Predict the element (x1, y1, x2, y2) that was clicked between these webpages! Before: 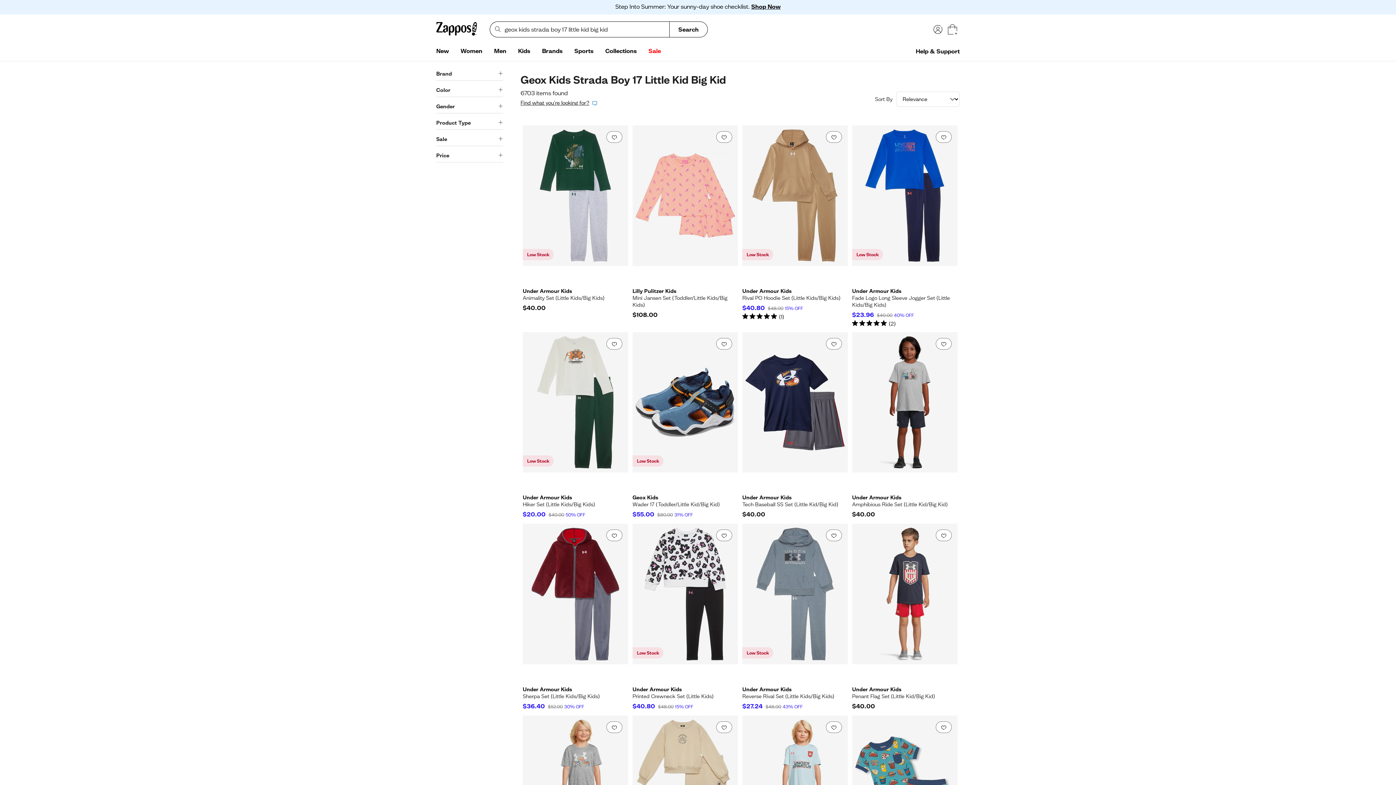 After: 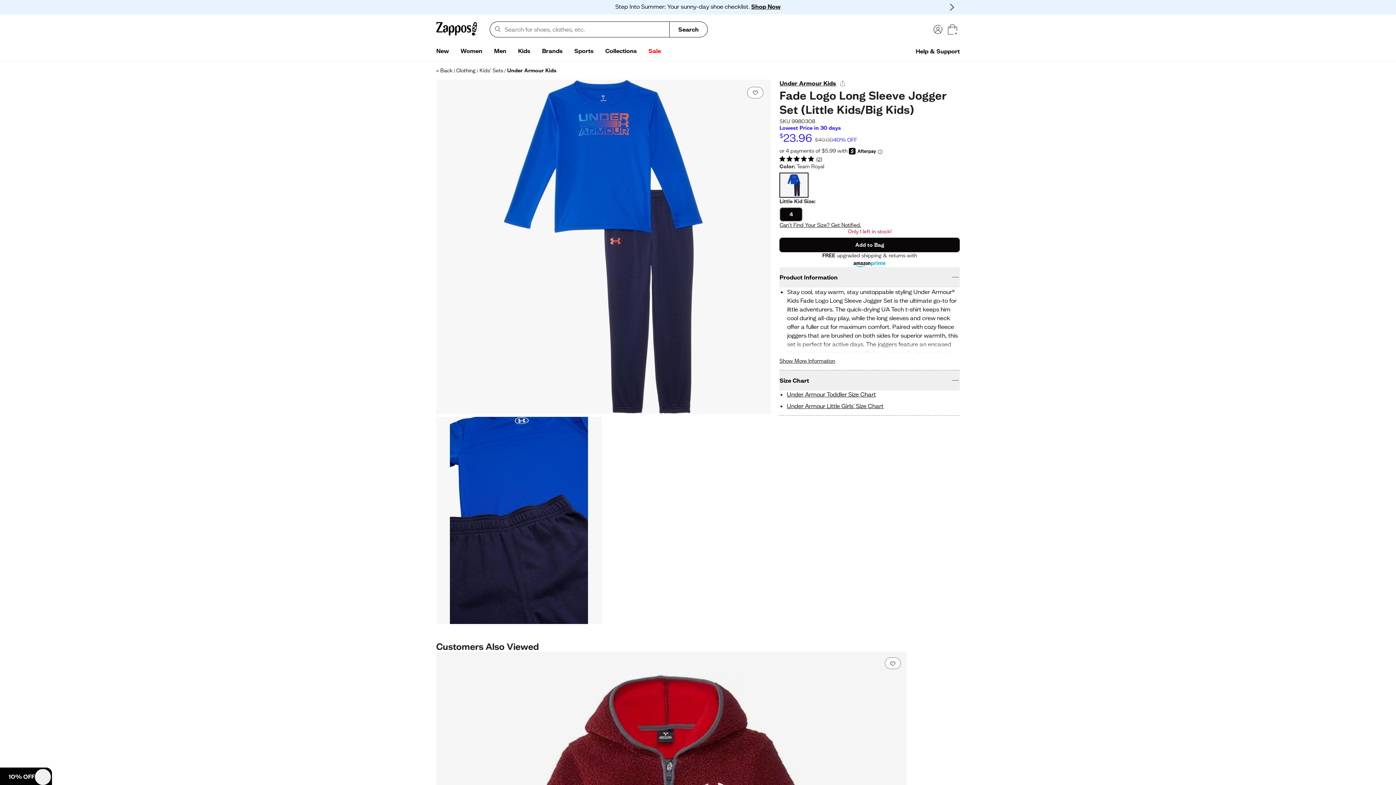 Action: label: Under Armour Kids - Fade Logo Long Sleeve Jogger Set (Little Kids/Big Kids). Color Team Royal. Low Stock. On sale for $23.96. MSRP $40.00. 40% off. 5.0 out of 5 stars bbox: (852, 125, 957, 327)